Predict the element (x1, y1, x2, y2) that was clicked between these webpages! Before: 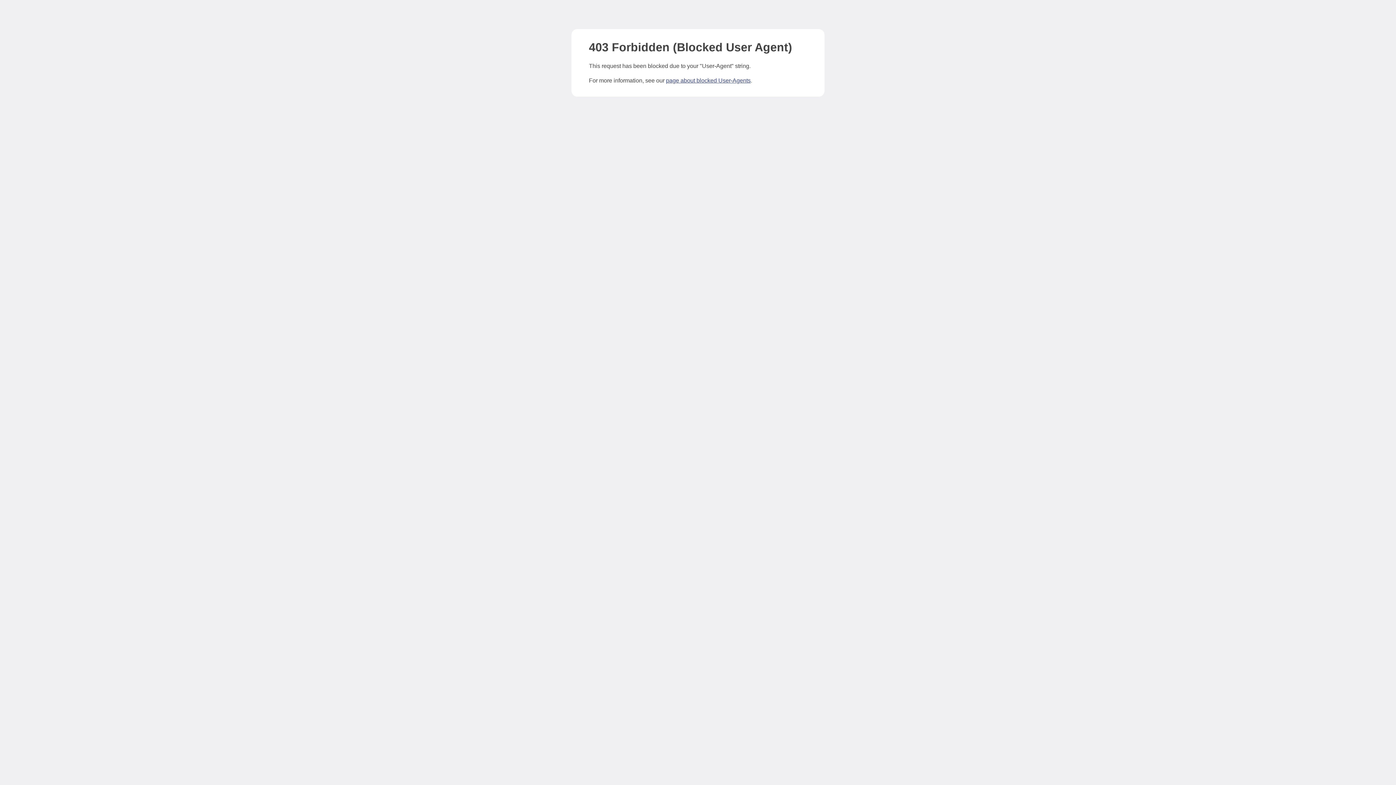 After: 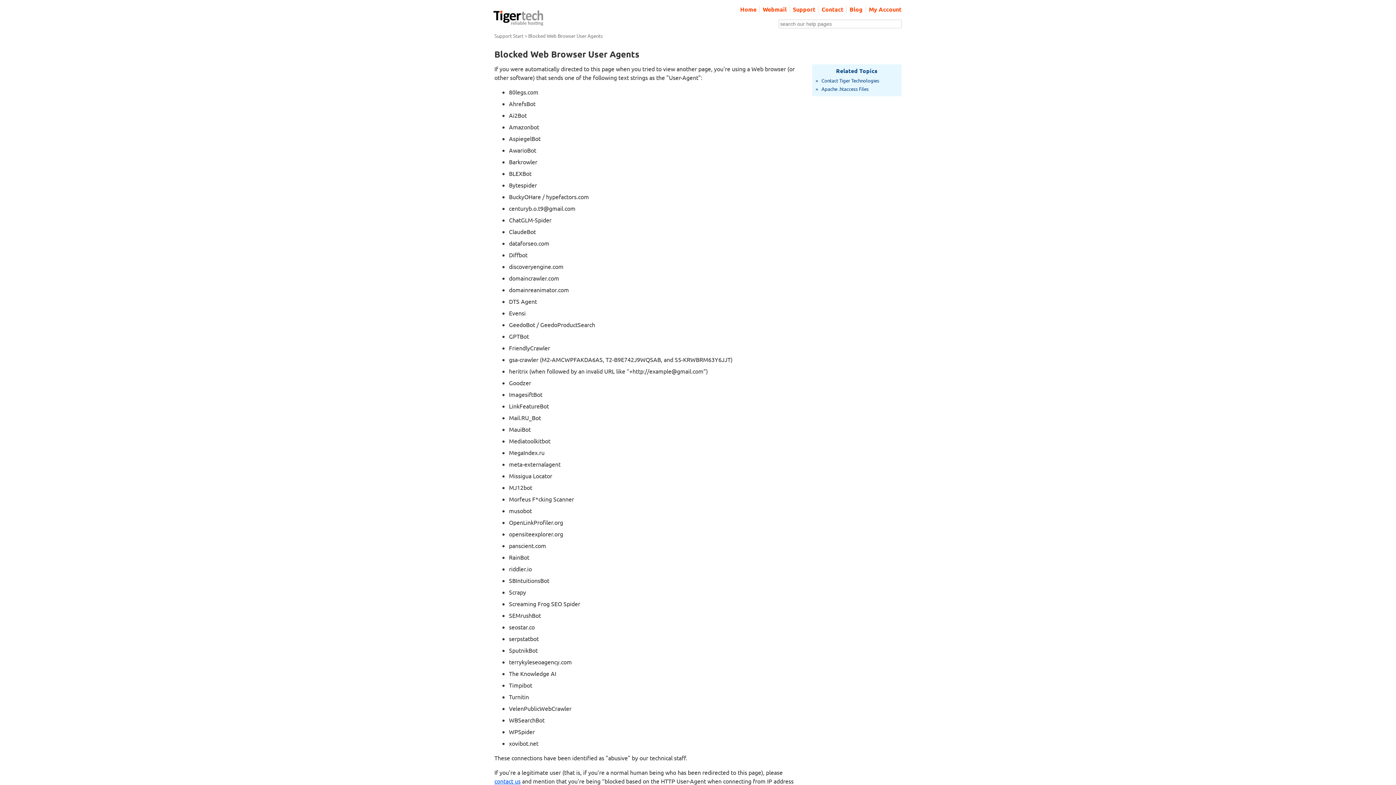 Action: bbox: (666, 77, 750, 83) label: page about blocked User-Agents